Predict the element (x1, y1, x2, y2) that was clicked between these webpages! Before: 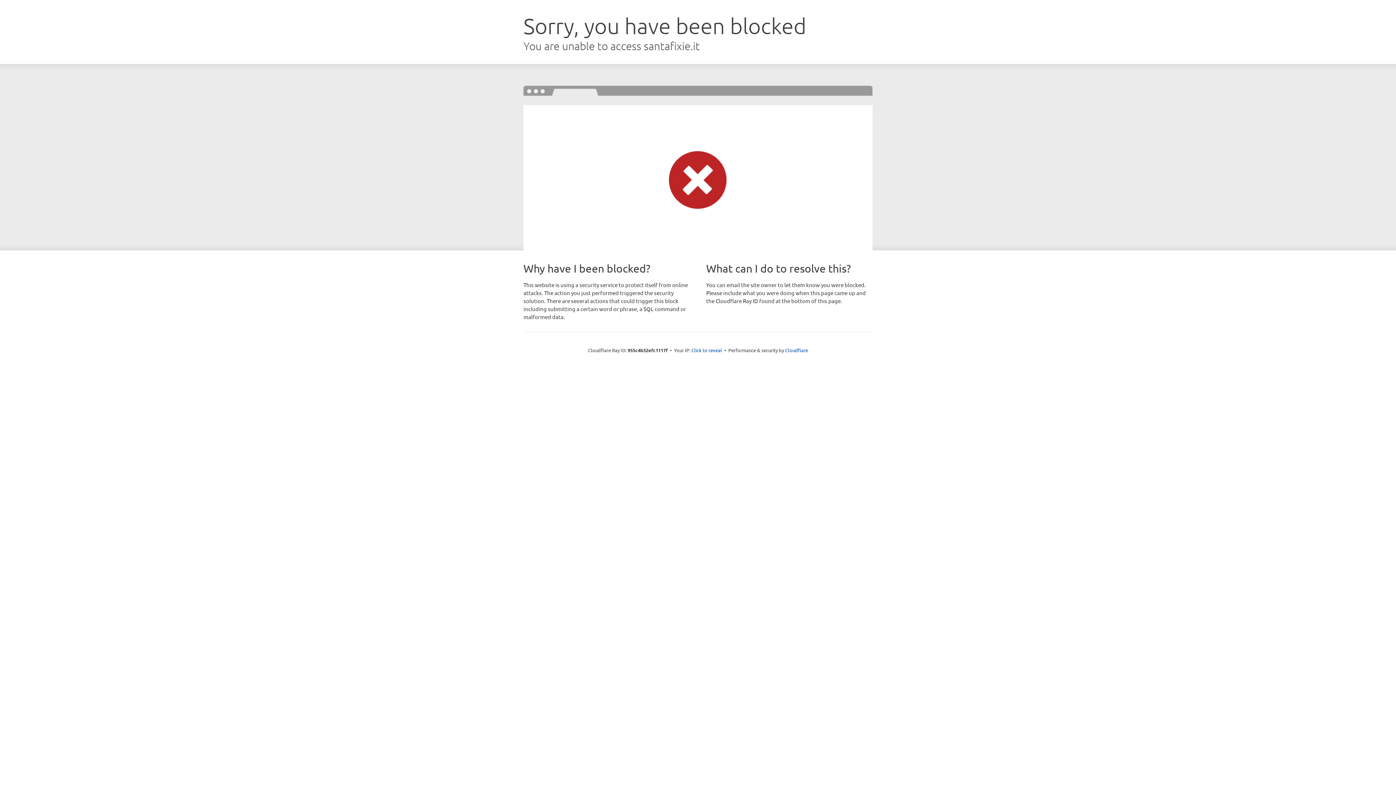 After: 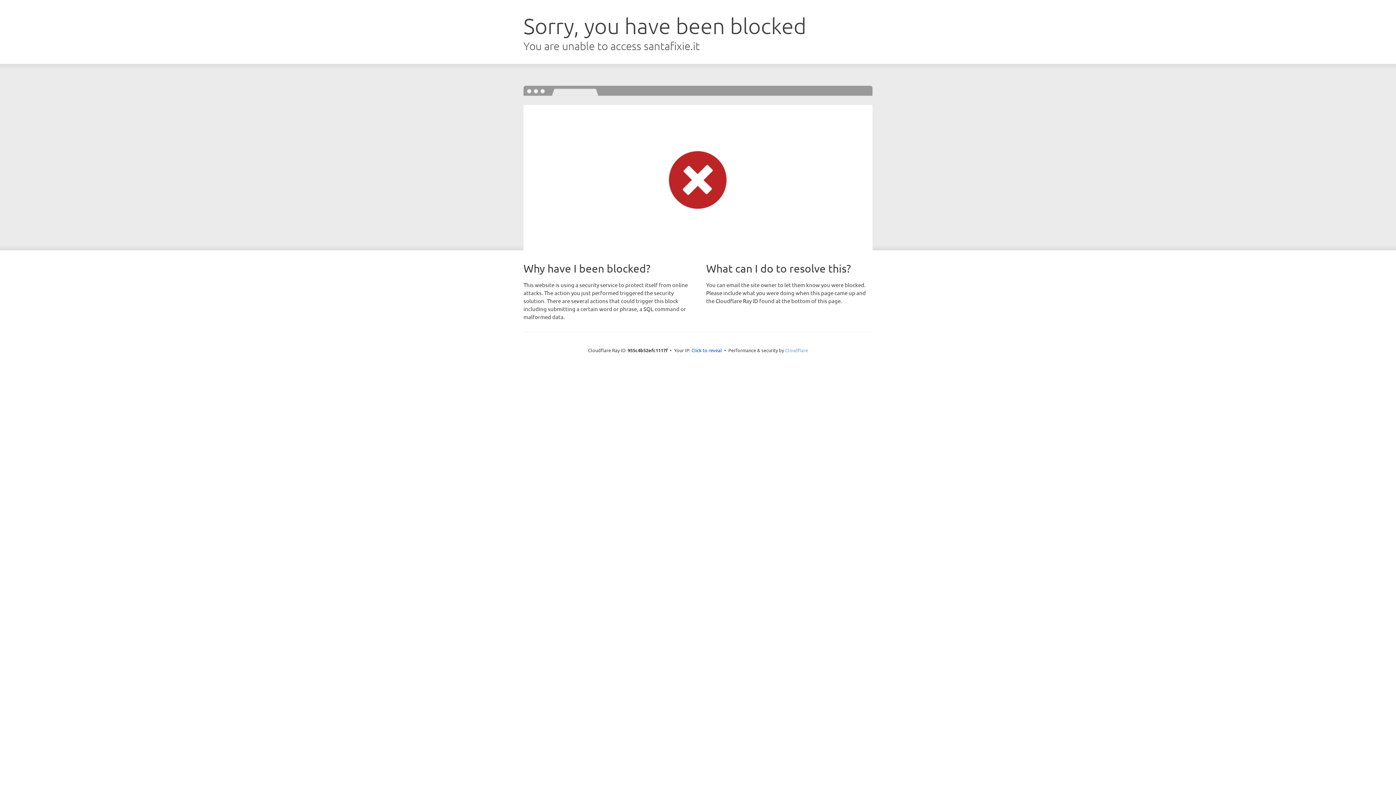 Action: label: Cloudflare bbox: (785, 347, 808, 353)